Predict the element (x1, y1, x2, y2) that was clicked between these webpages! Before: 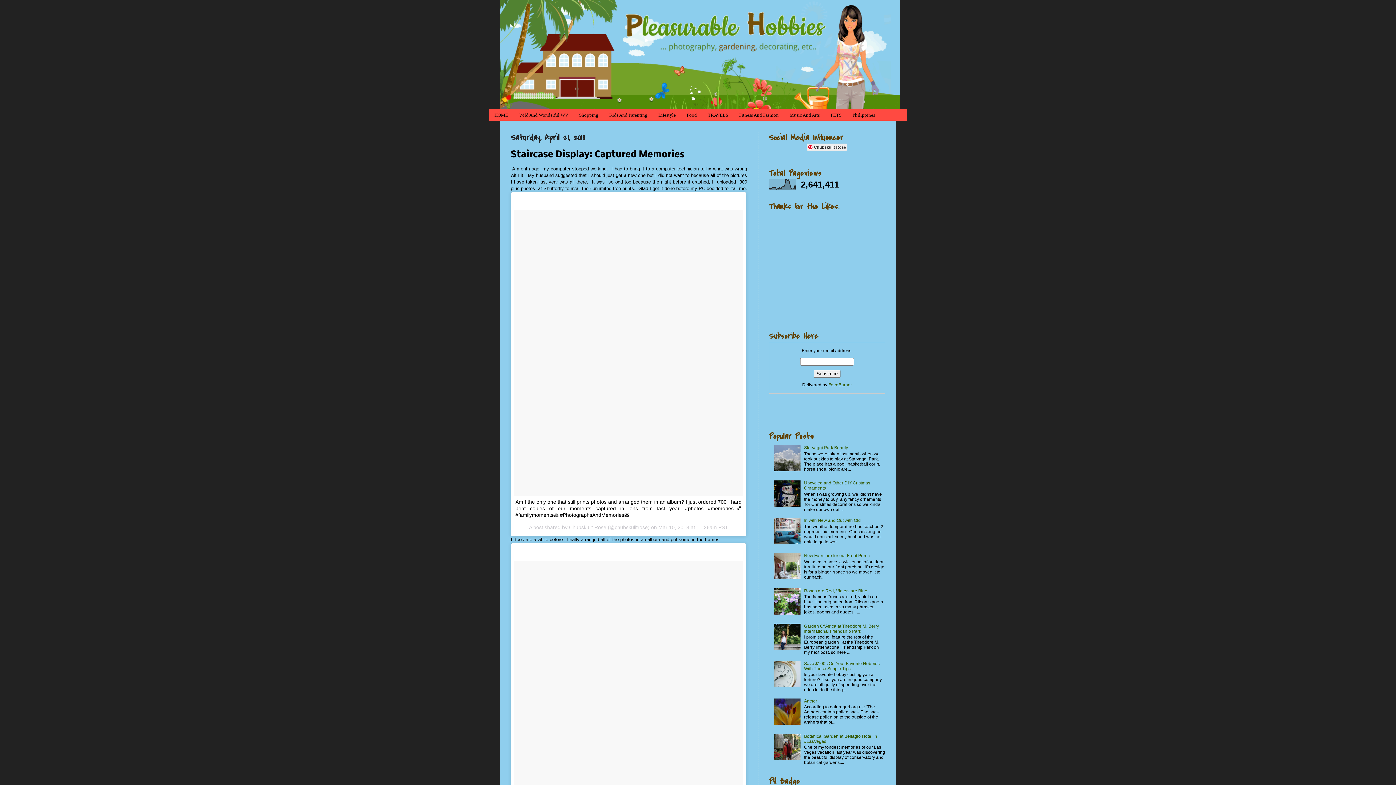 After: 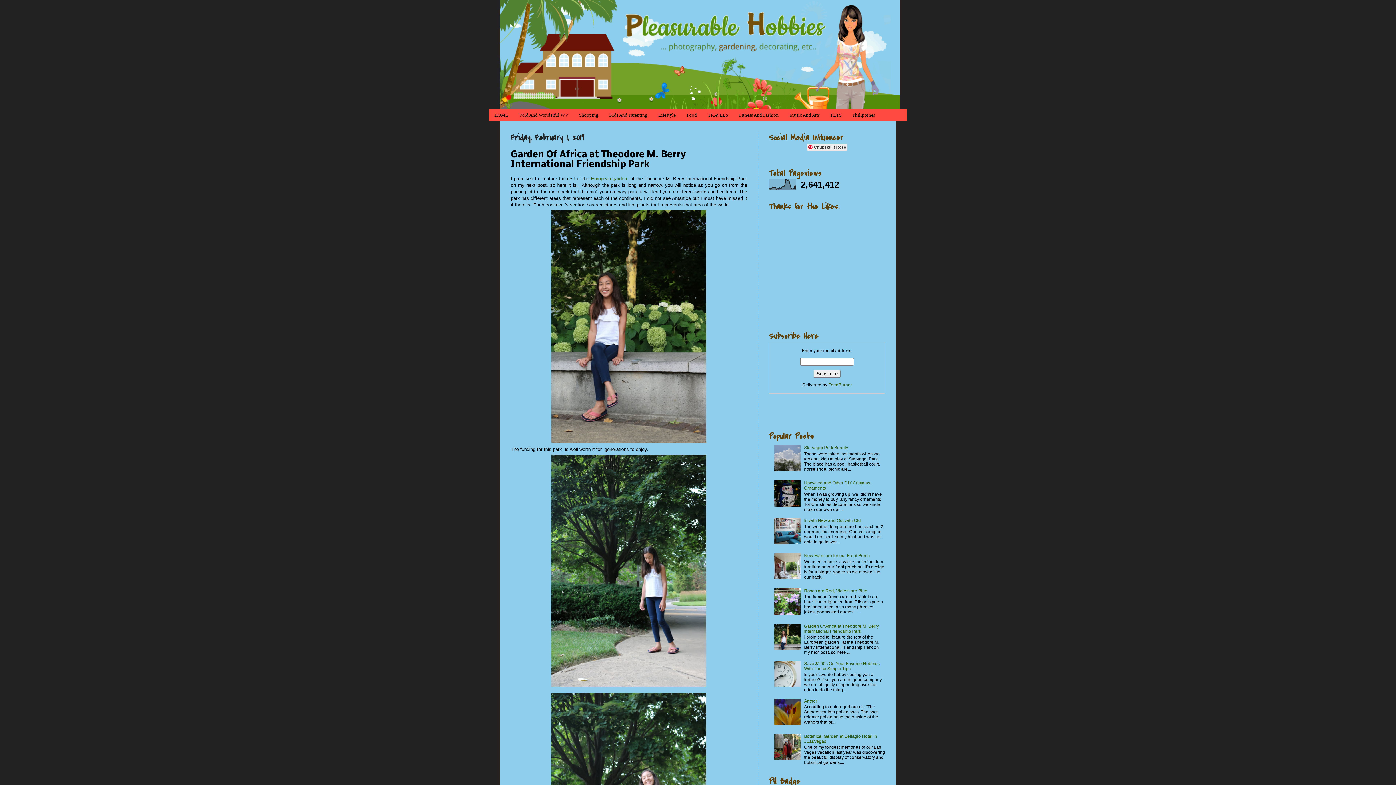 Action: label: Garden Of Africa at Theodore M. Berry International Friendship Park bbox: (804, 623, 879, 634)